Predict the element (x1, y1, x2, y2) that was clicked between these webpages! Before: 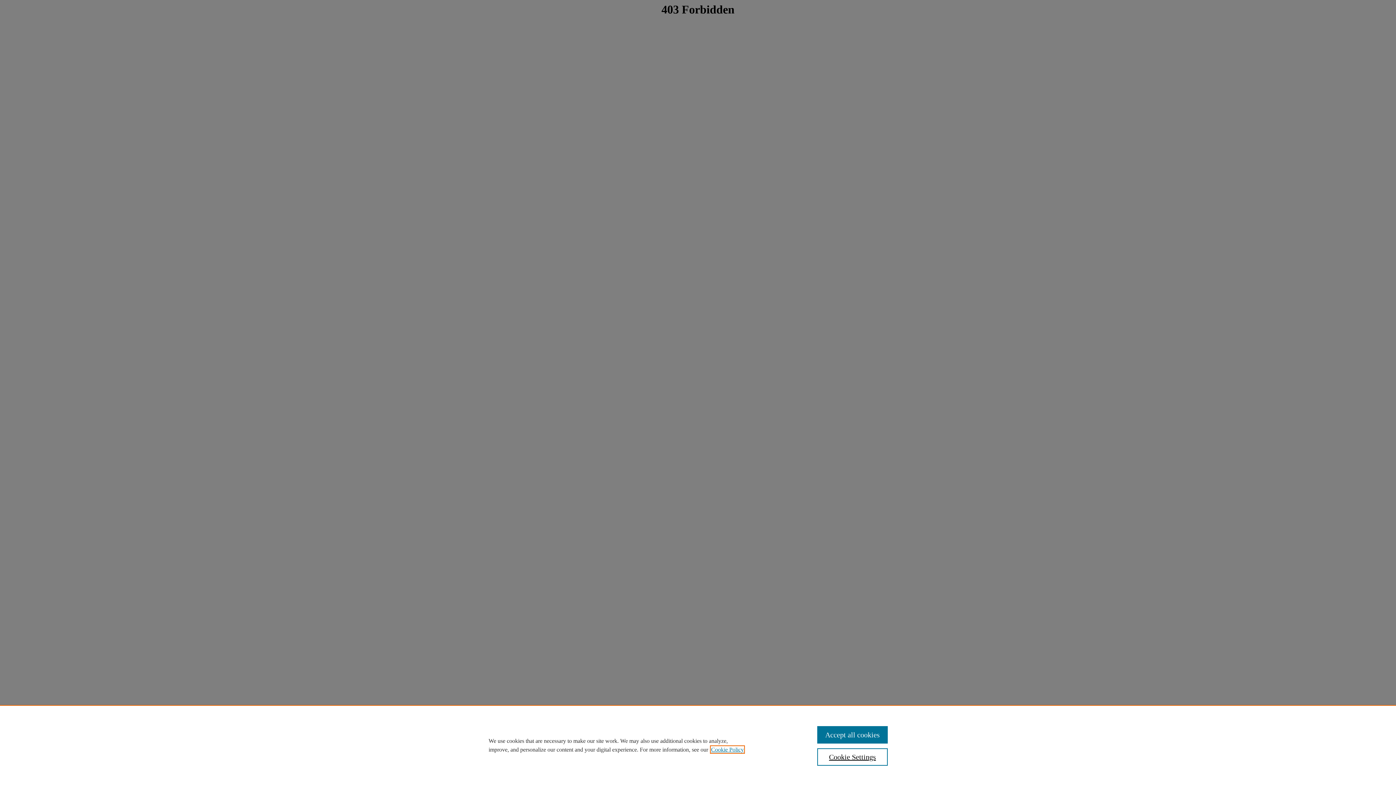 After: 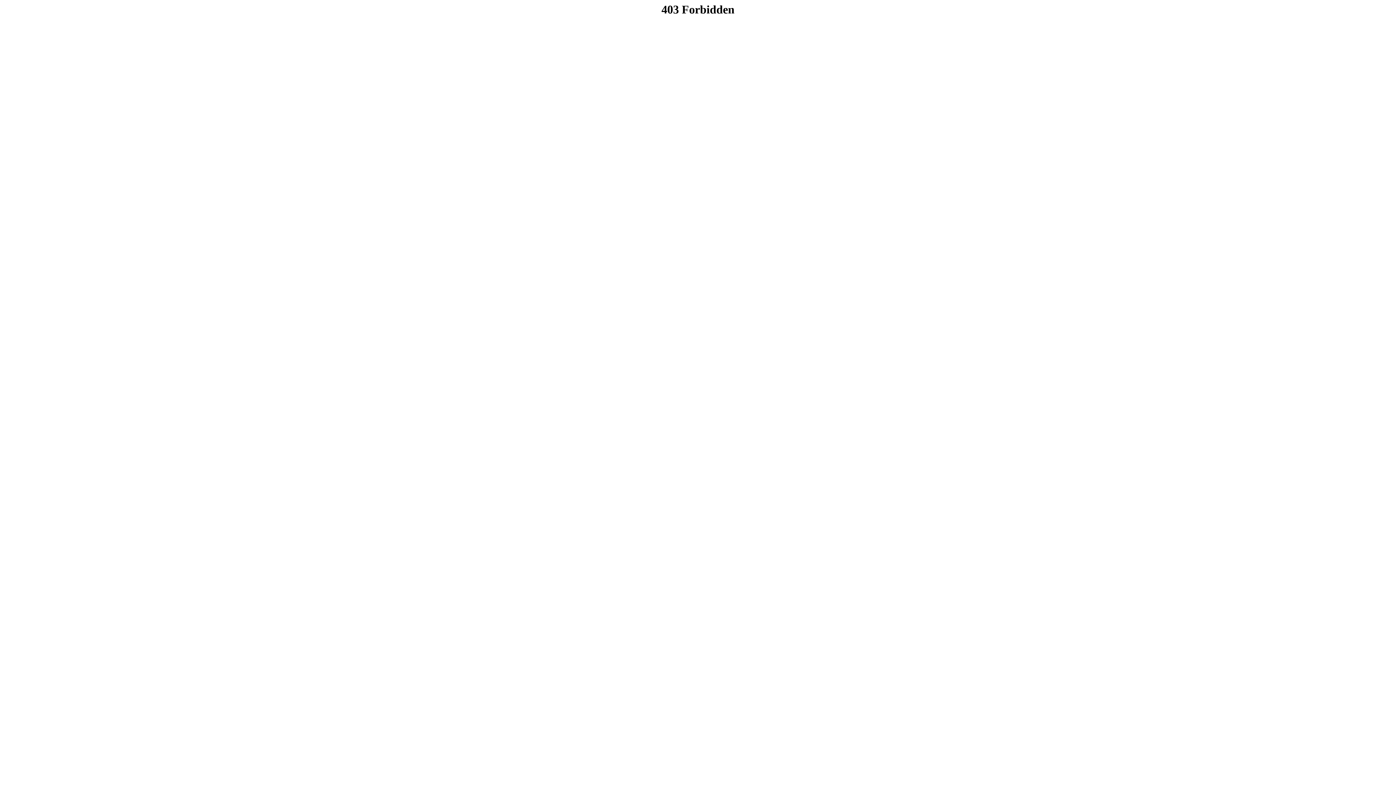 Action: bbox: (817, 726, 887, 744) label: Accept all cookies